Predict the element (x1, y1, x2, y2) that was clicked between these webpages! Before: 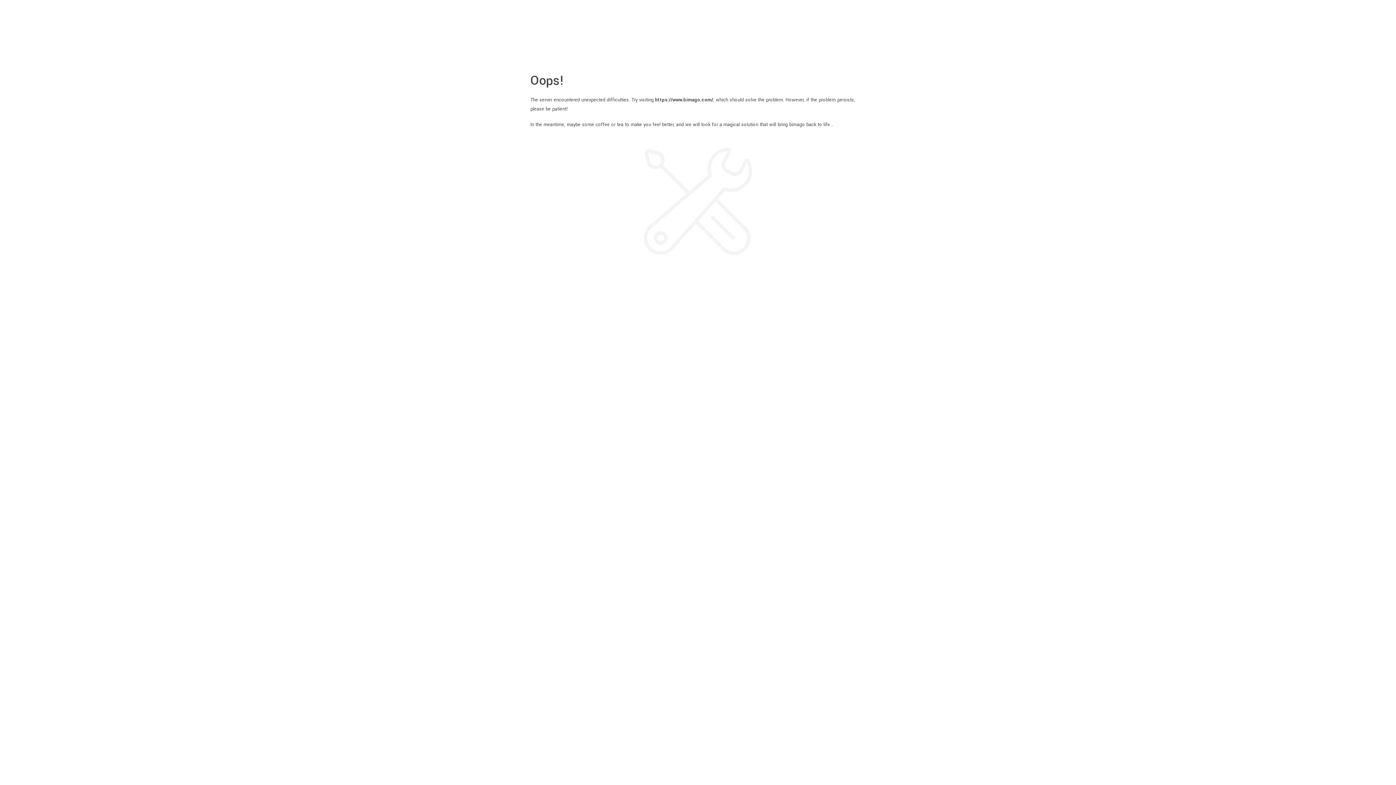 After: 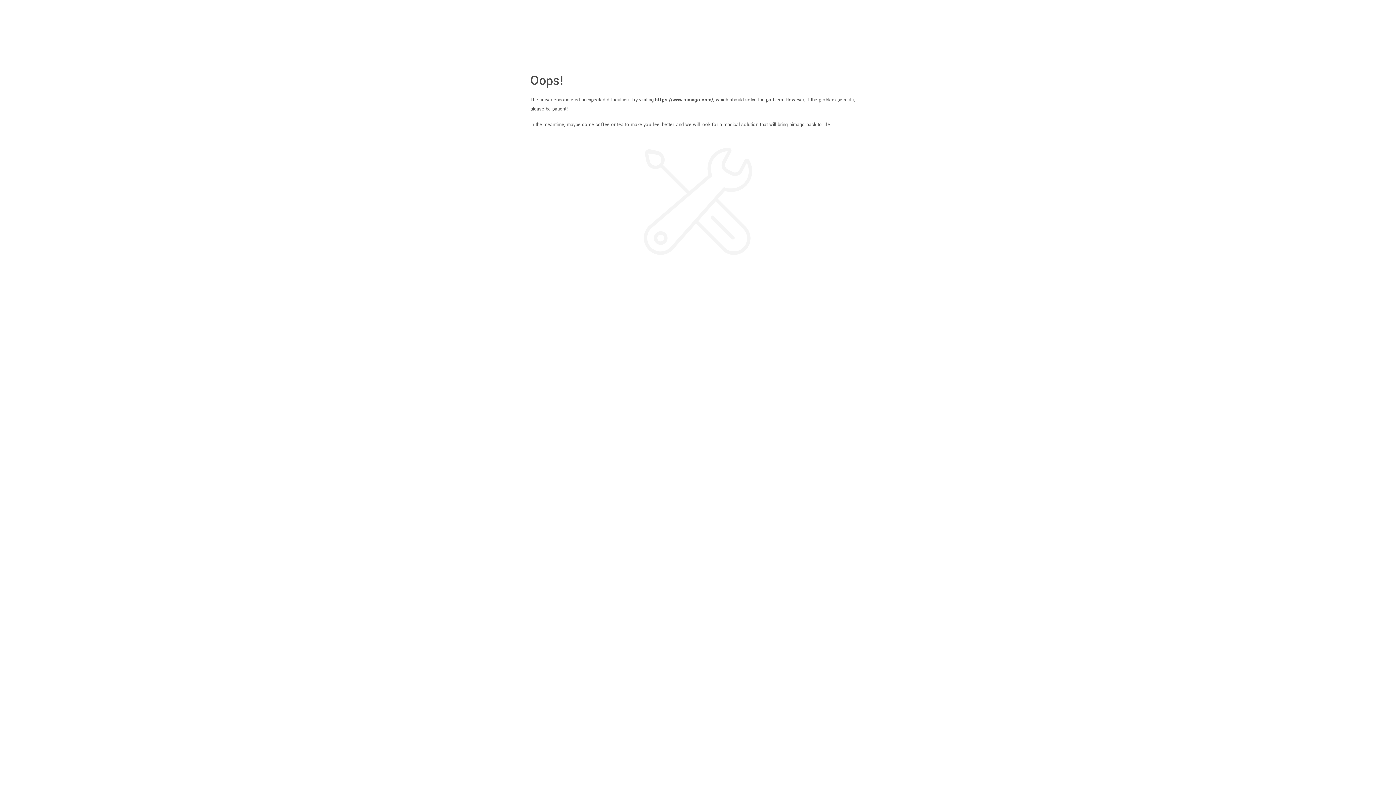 Action: label: https://www.bimago.com/ bbox: (655, 96, 713, 103)